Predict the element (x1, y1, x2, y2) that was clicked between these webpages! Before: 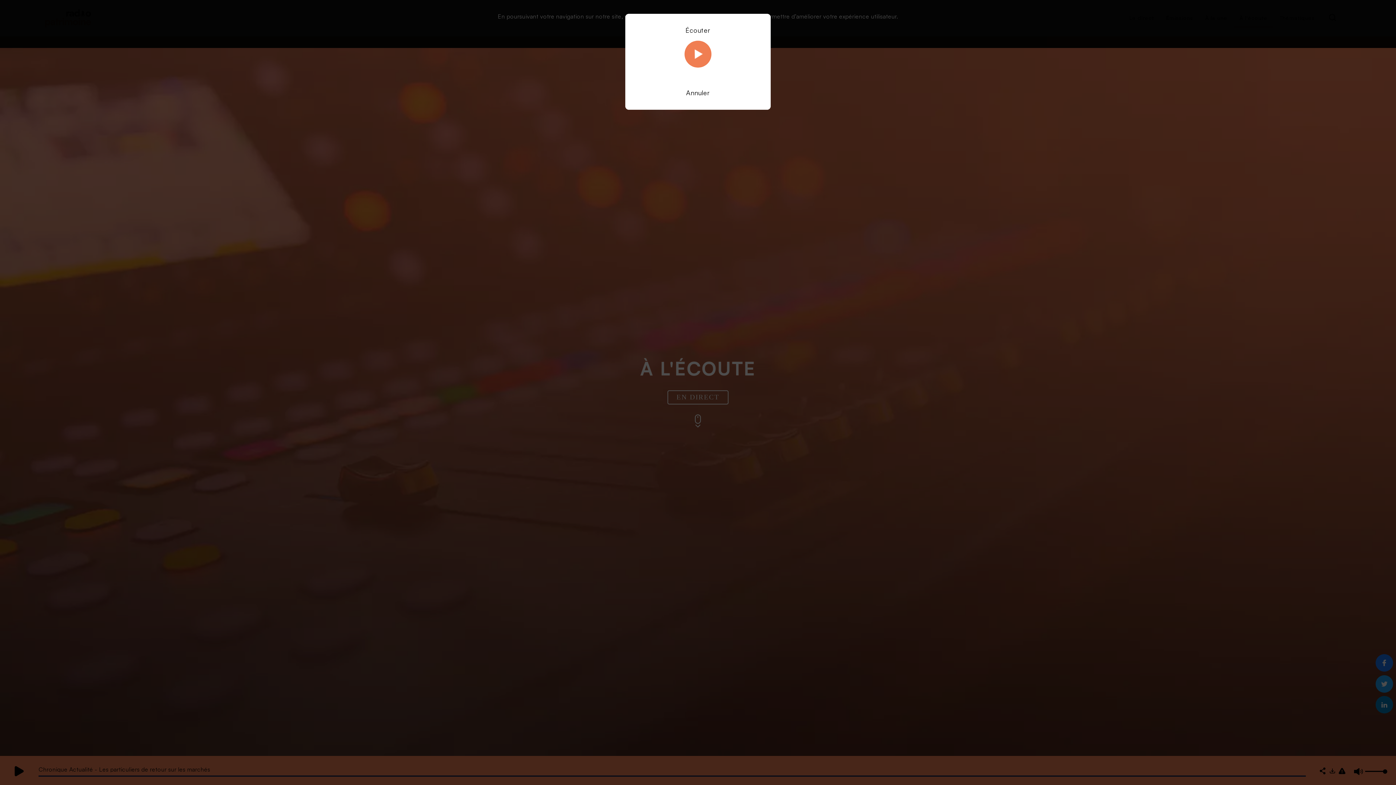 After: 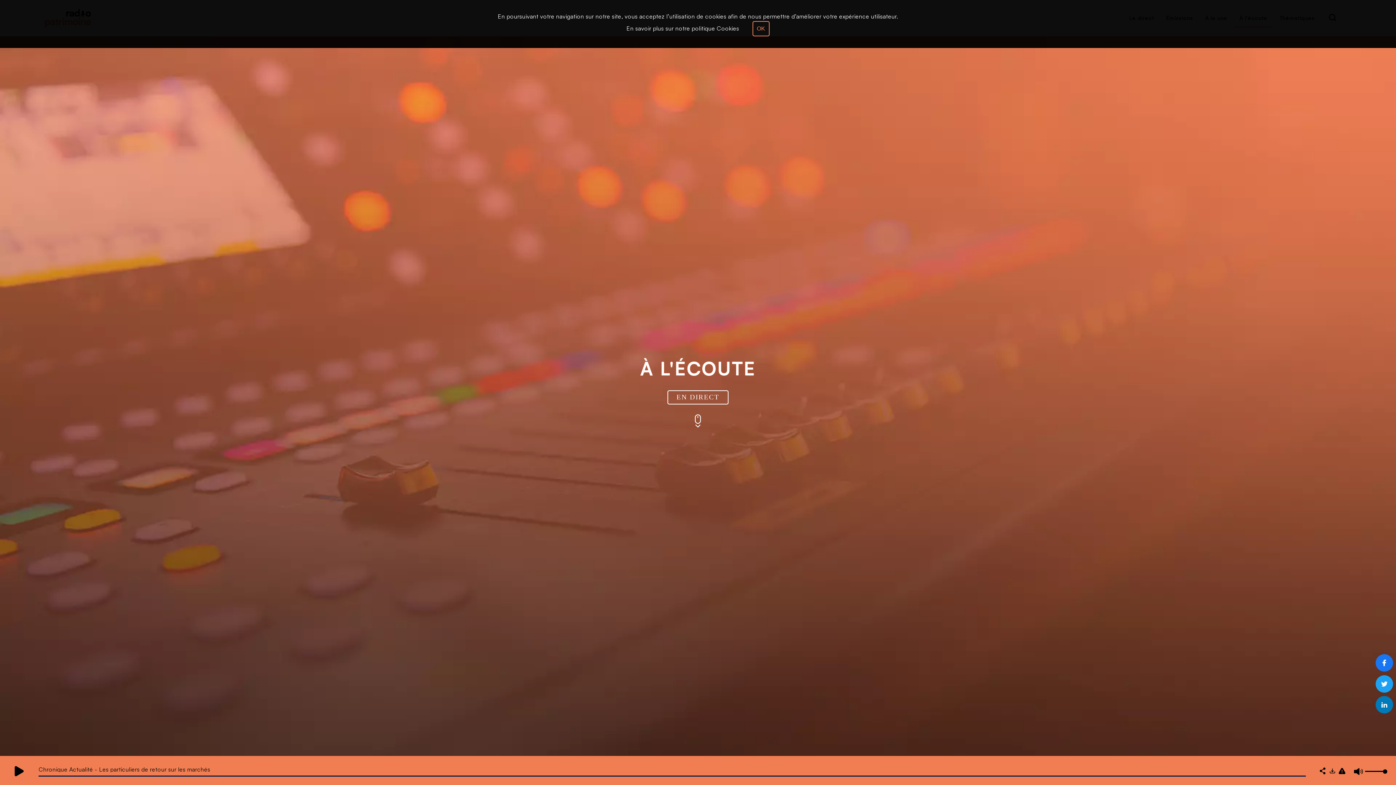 Action: bbox: (686, 88, 710, 96) label: Annuler